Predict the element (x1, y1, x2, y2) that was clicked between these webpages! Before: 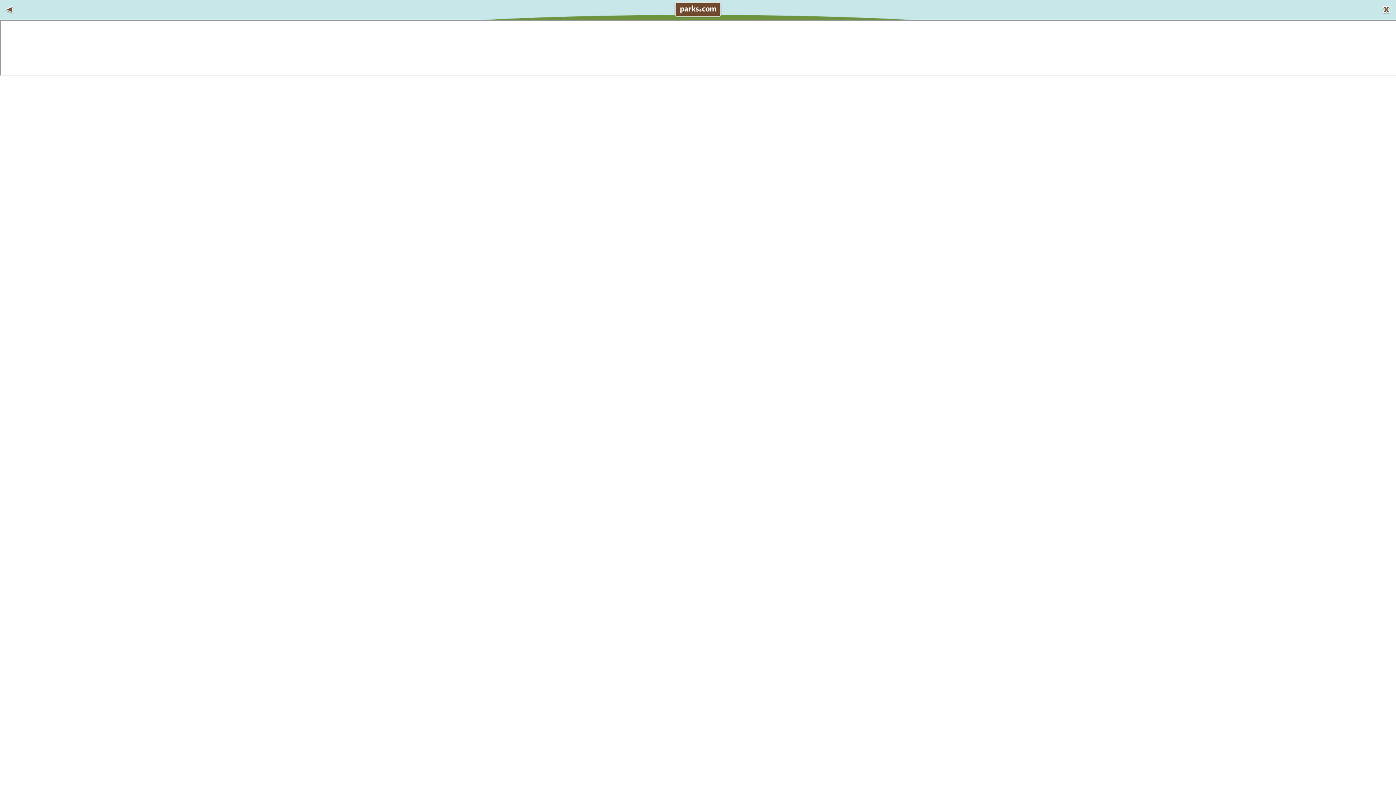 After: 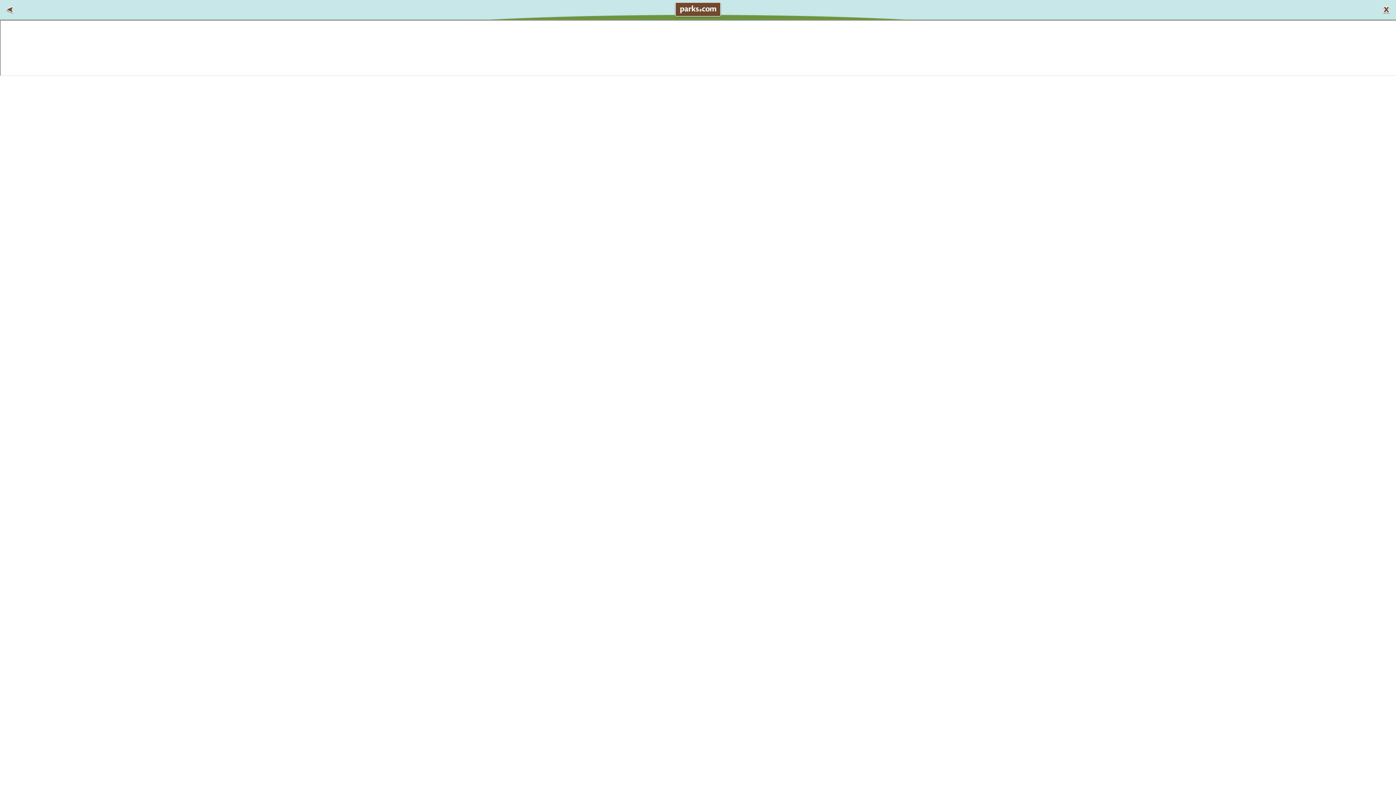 Action: bbox: (1, 1, 17, 17)